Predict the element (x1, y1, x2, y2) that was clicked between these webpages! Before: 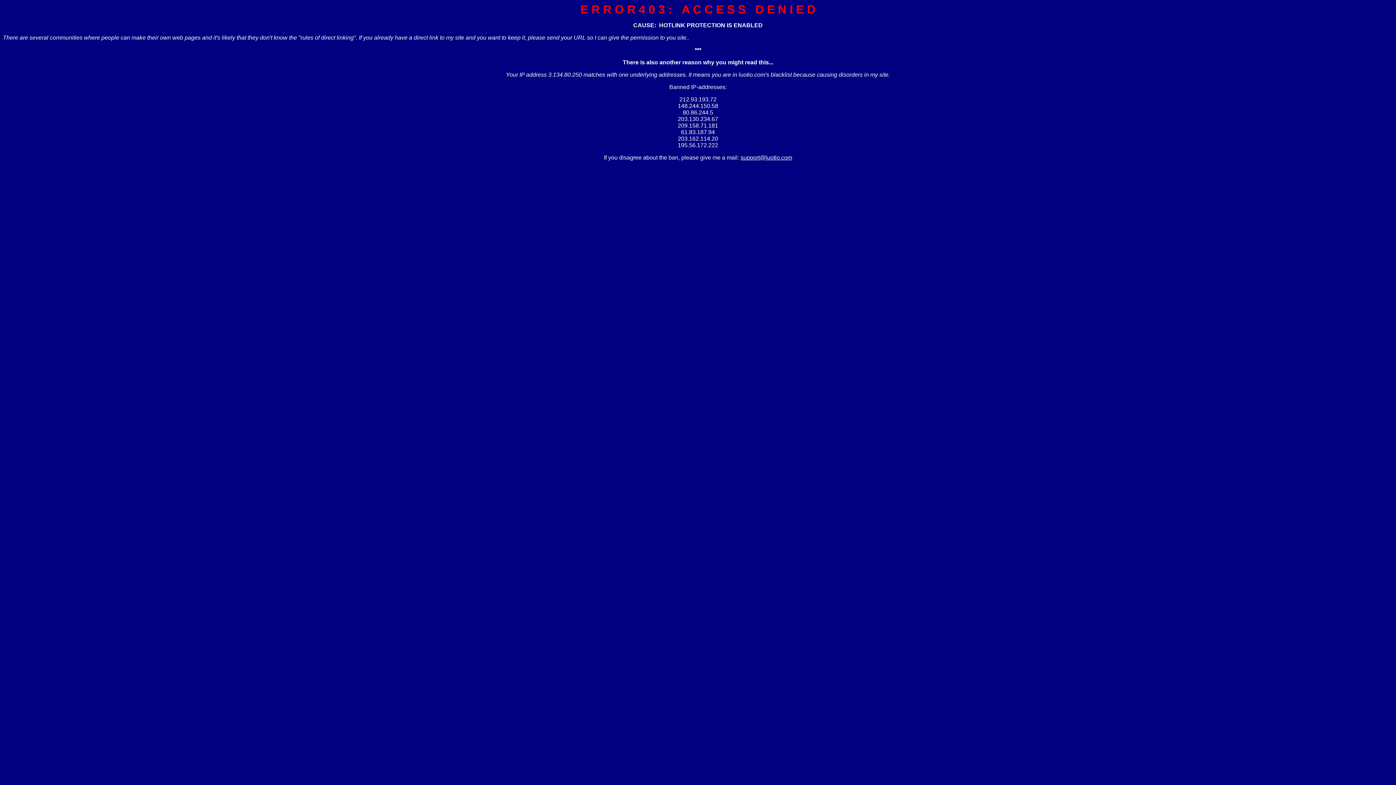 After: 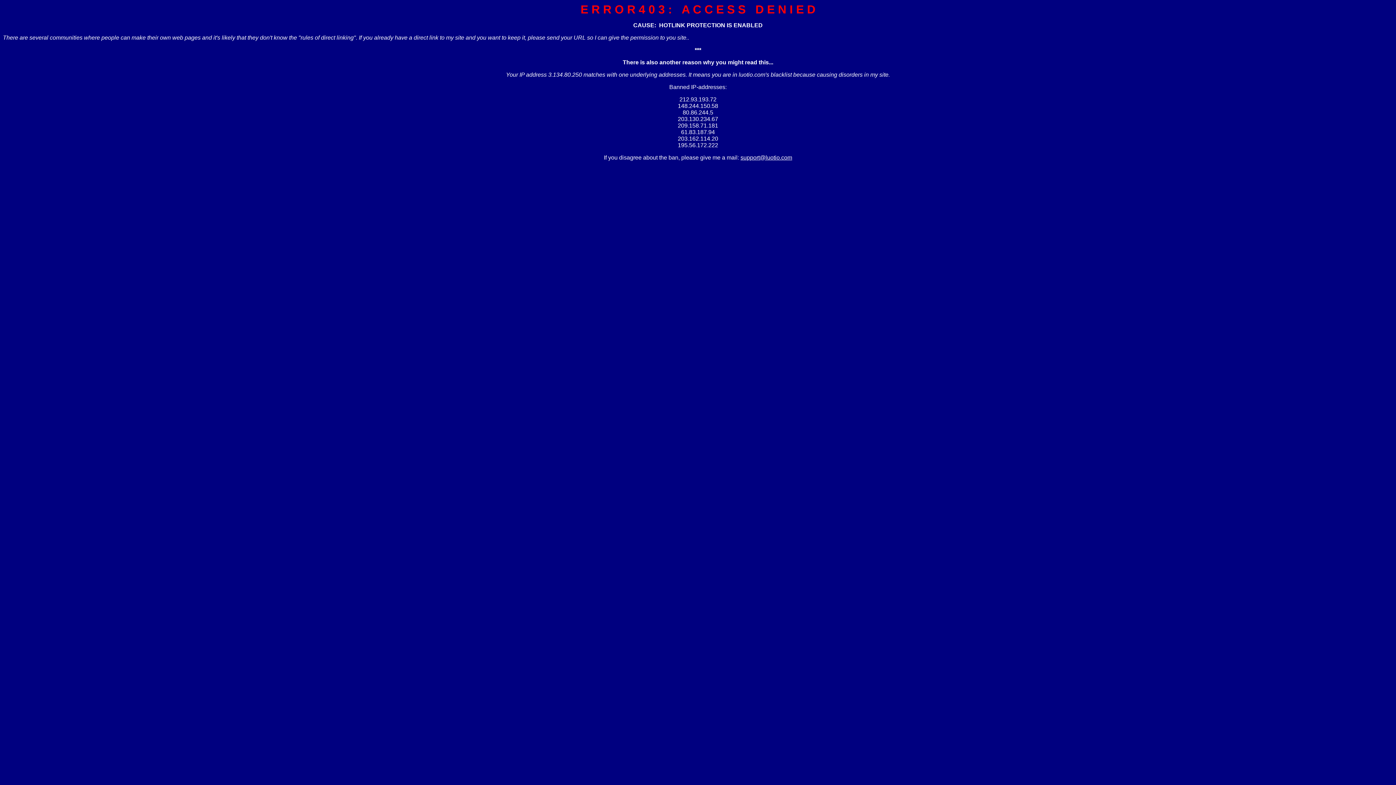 Action: bbox: (740, 154, 792, 160) label: support@luotio.com